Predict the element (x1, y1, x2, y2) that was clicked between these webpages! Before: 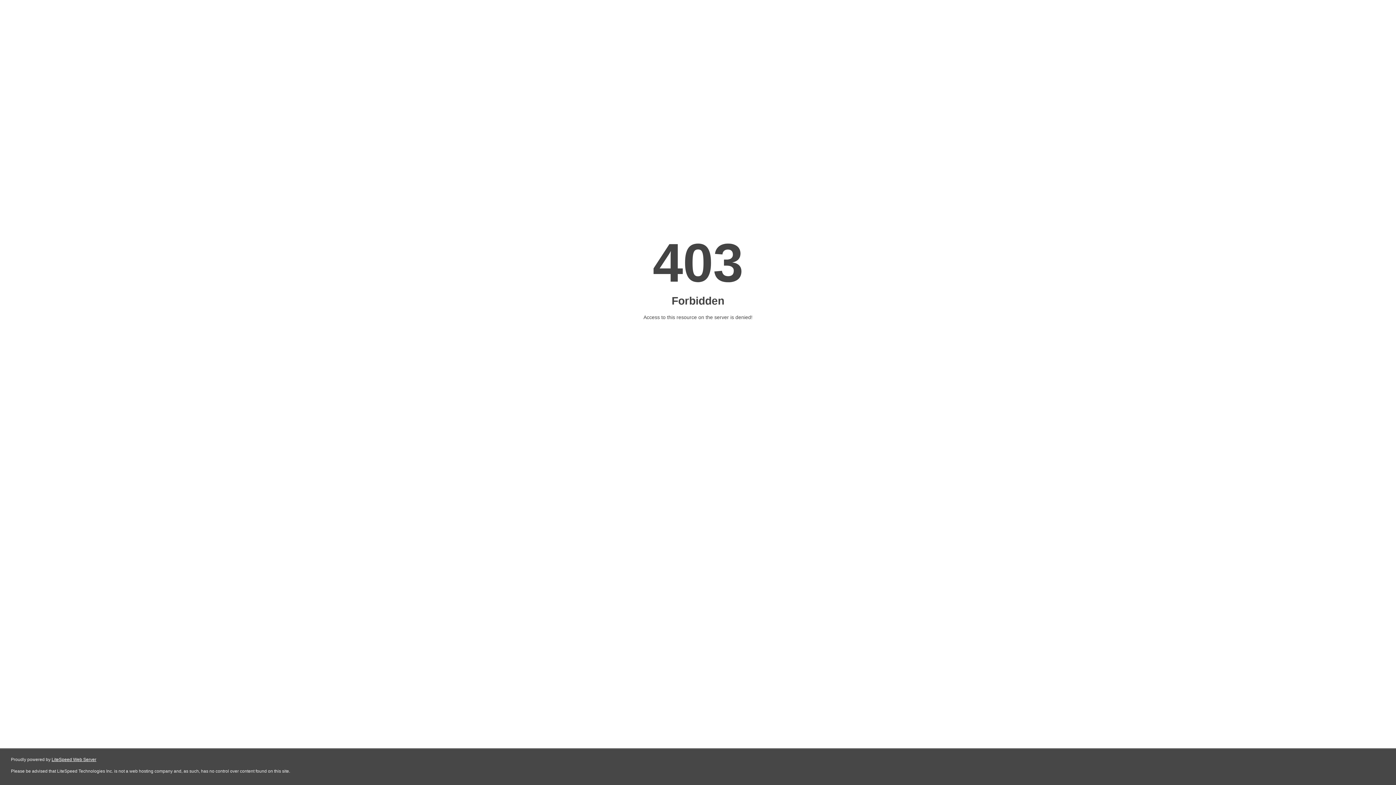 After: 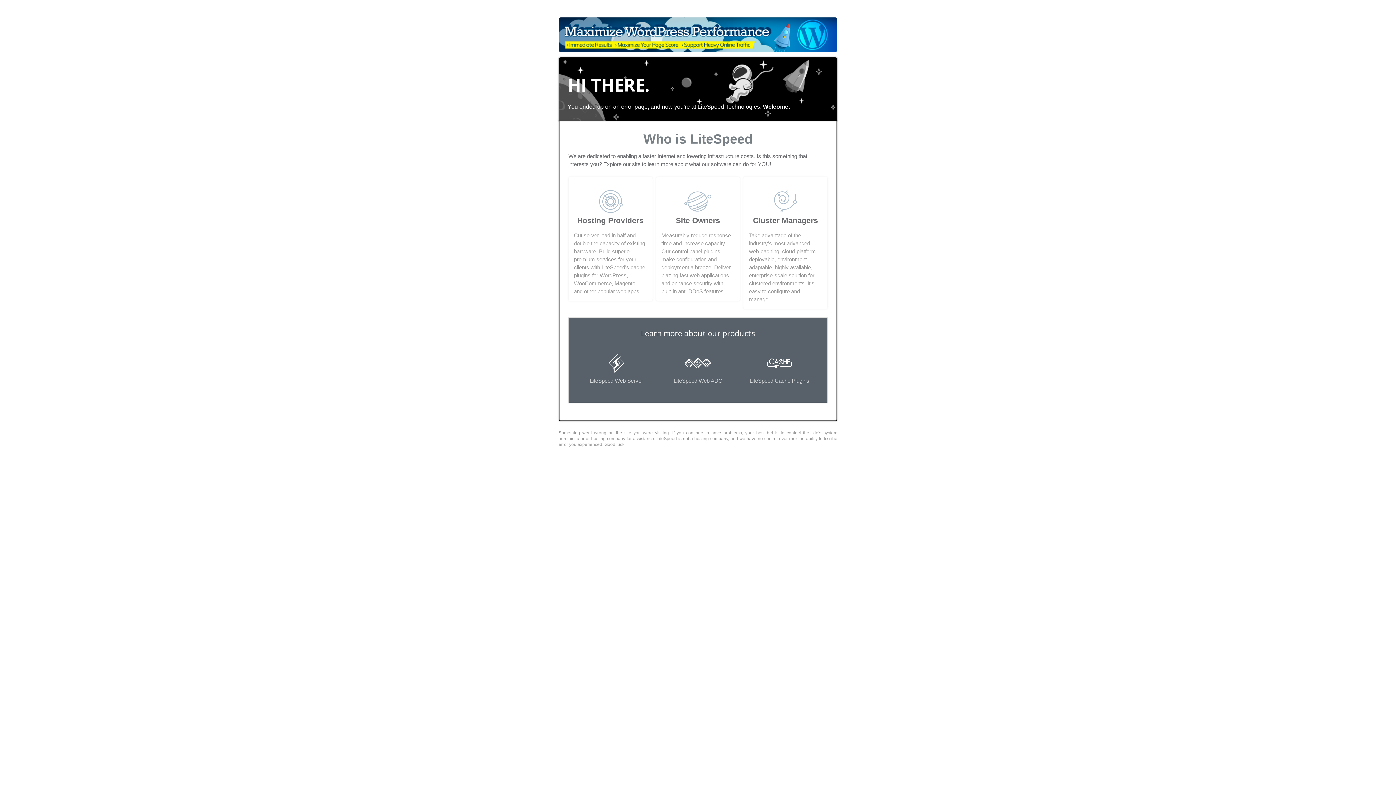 Action: label: LiteSpeed Web Server bbox: (51, 757, 96, 762)